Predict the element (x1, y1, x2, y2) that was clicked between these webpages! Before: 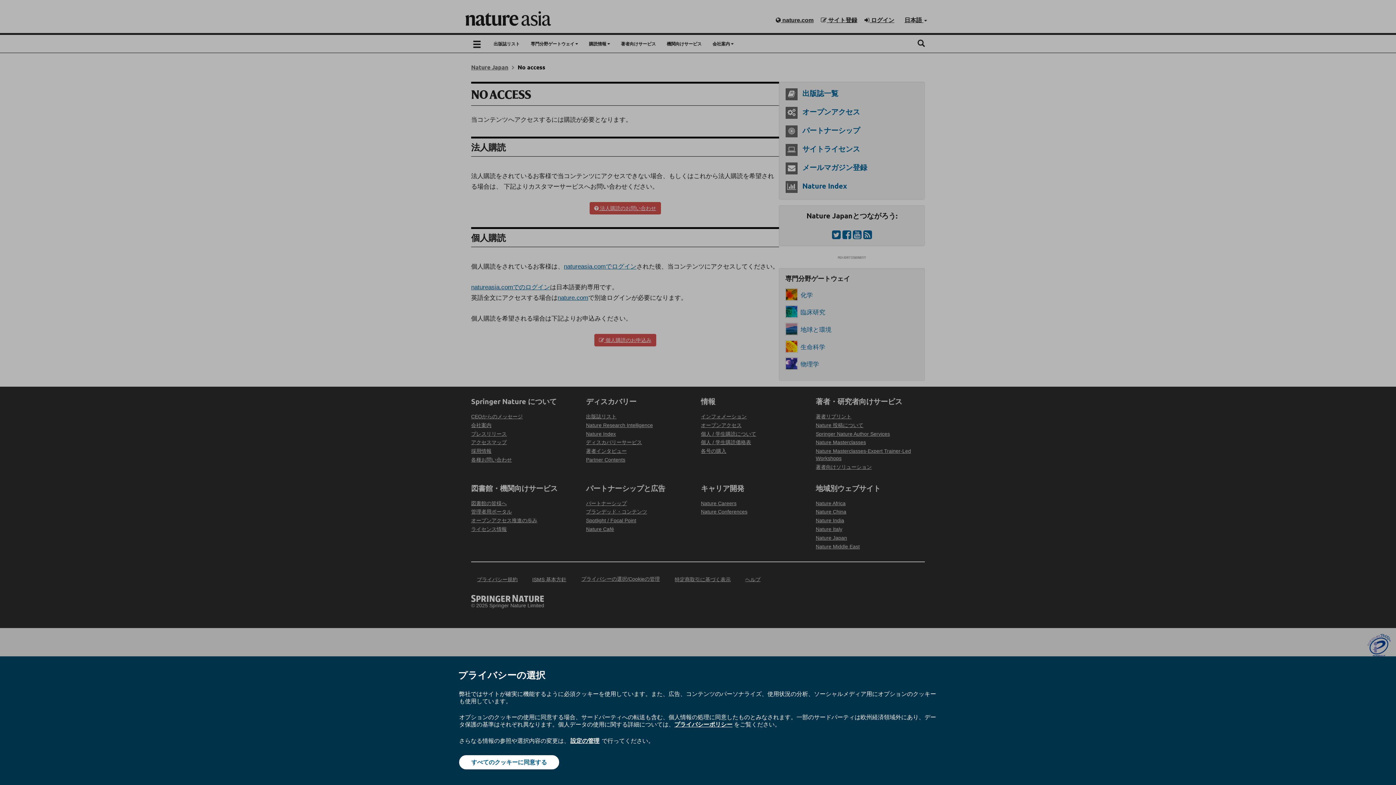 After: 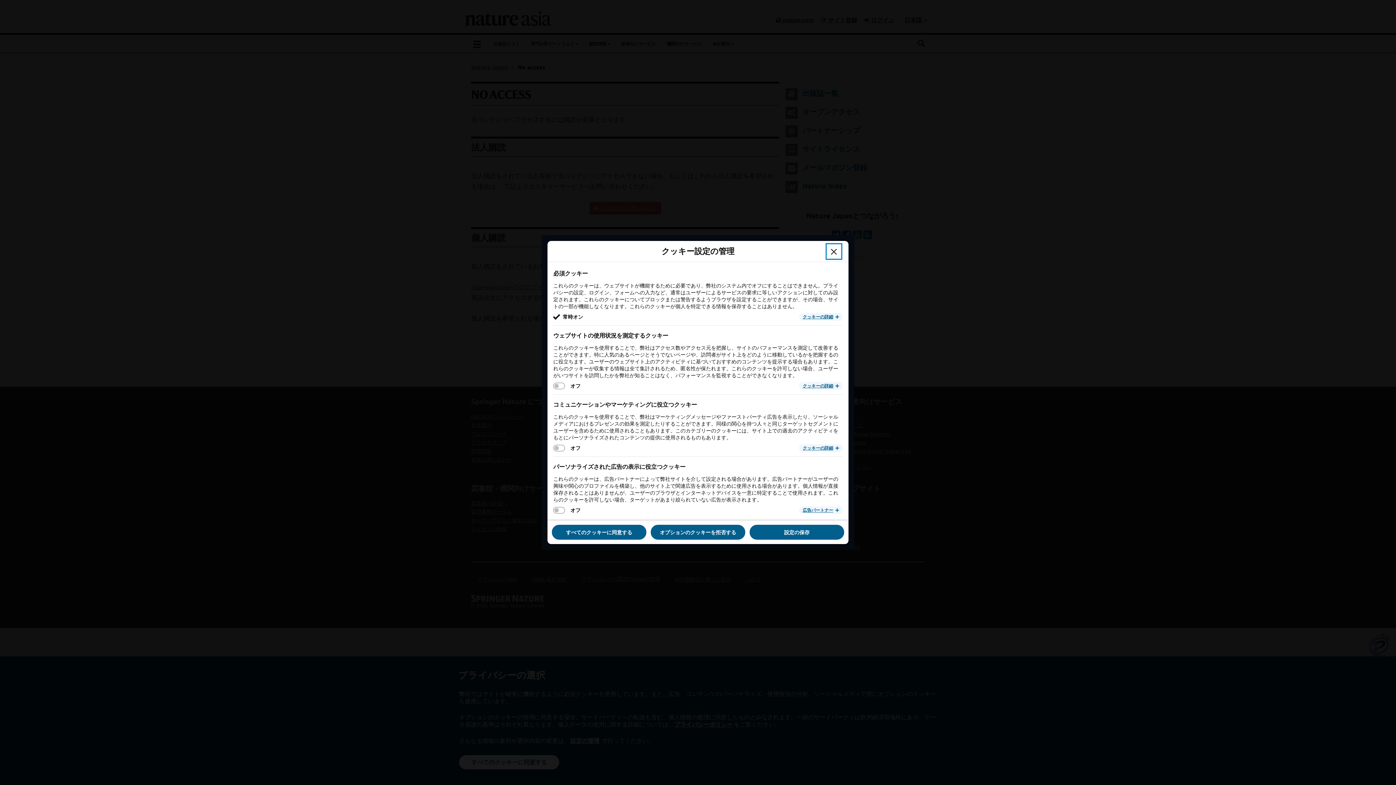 Action: bbox: (569, 737, 600, 745) label: 設定の管理